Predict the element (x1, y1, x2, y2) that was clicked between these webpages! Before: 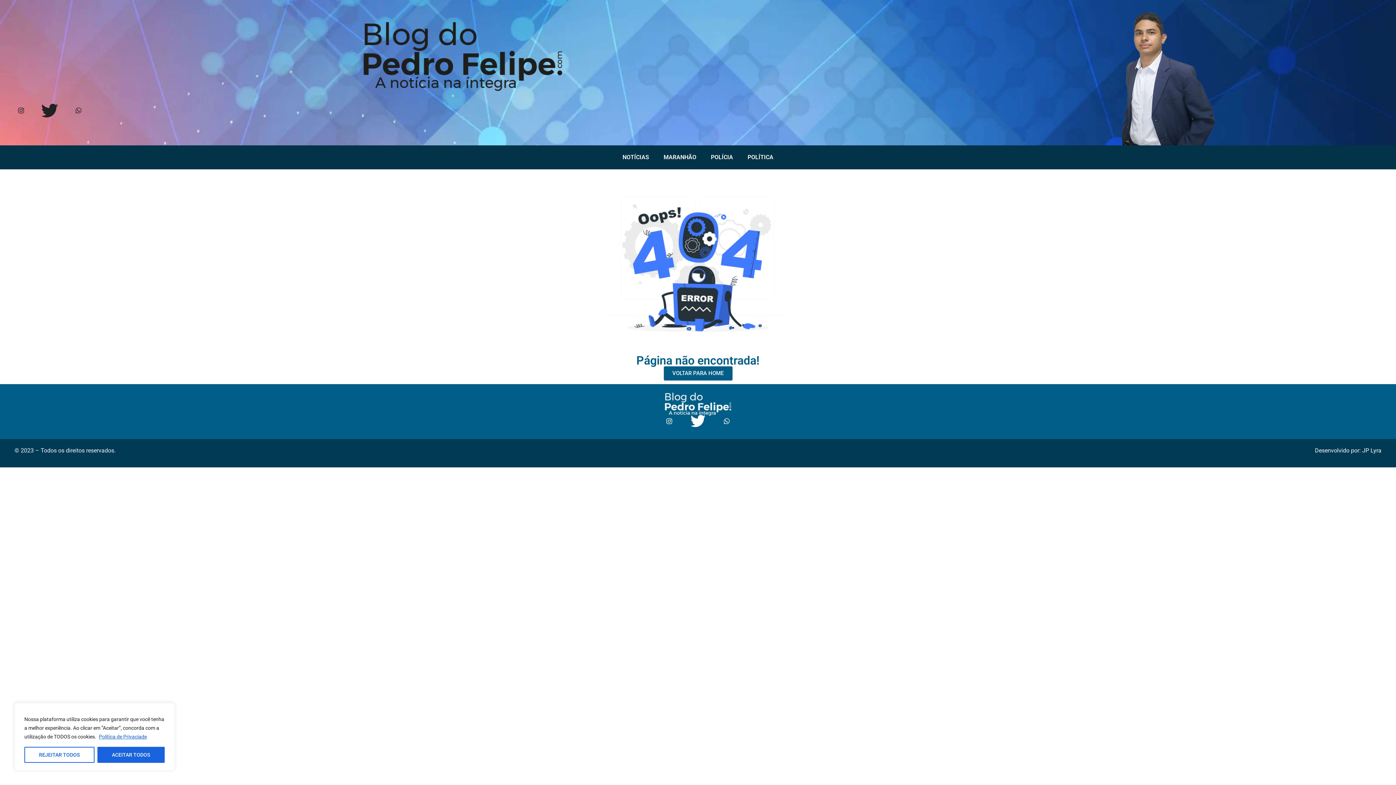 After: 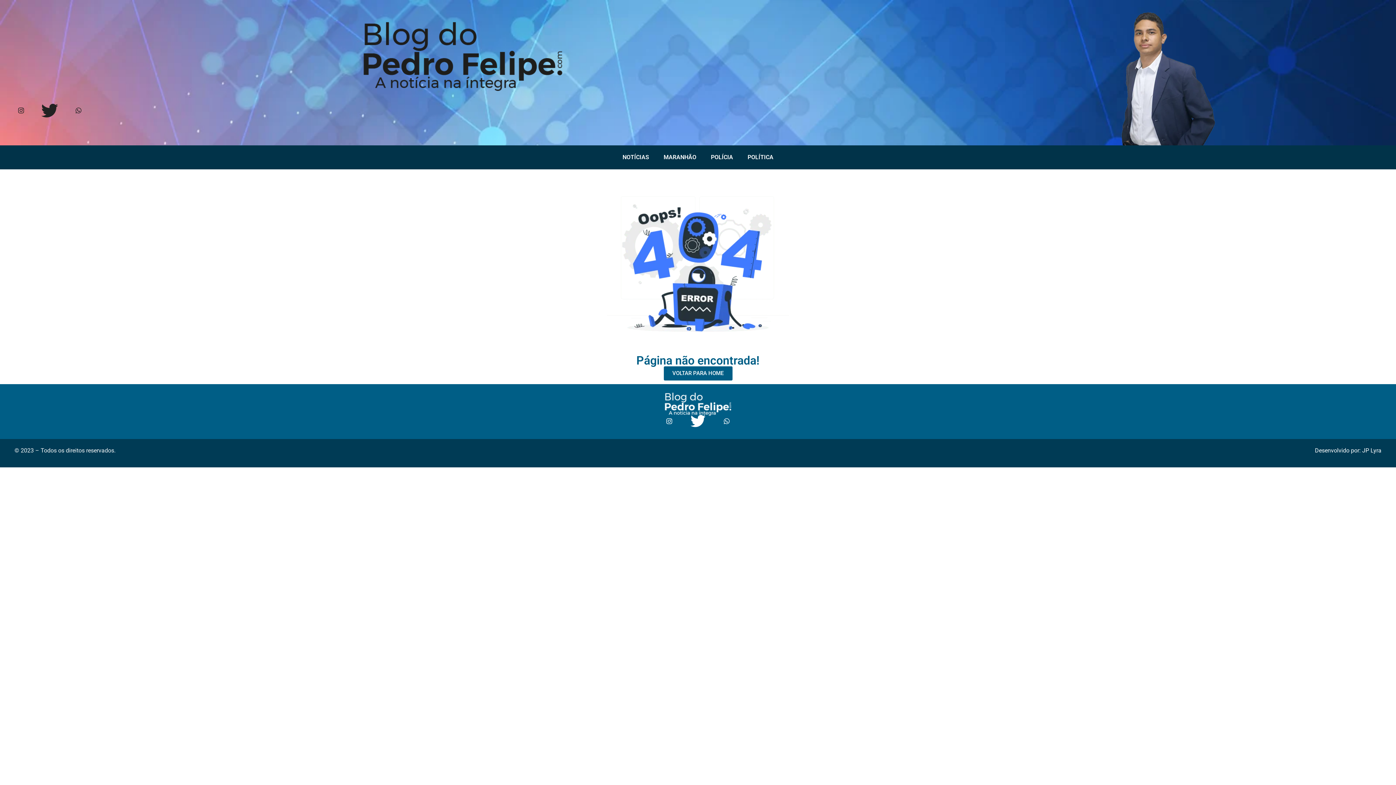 Action: label: ACEITAR TODOS bbox: (97, 747, 164, 763)